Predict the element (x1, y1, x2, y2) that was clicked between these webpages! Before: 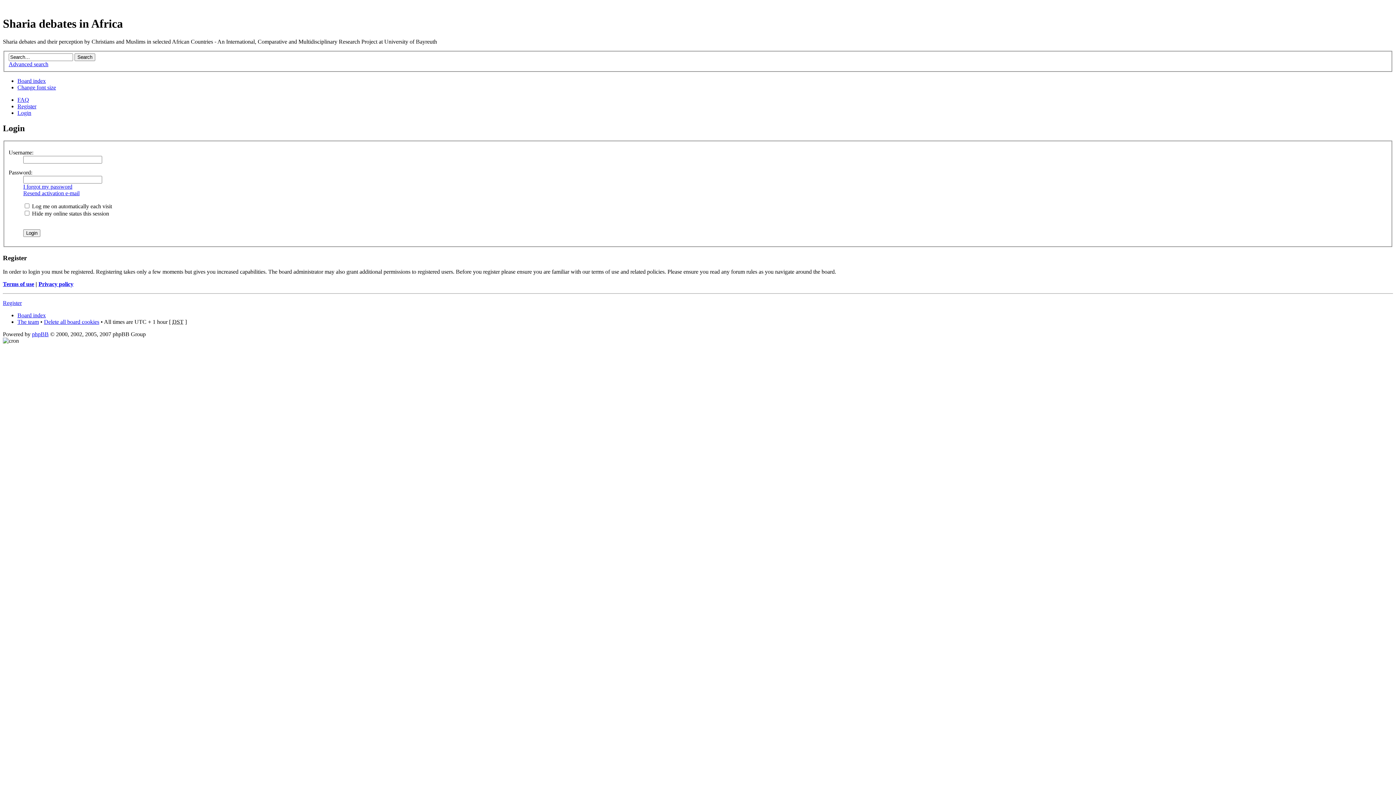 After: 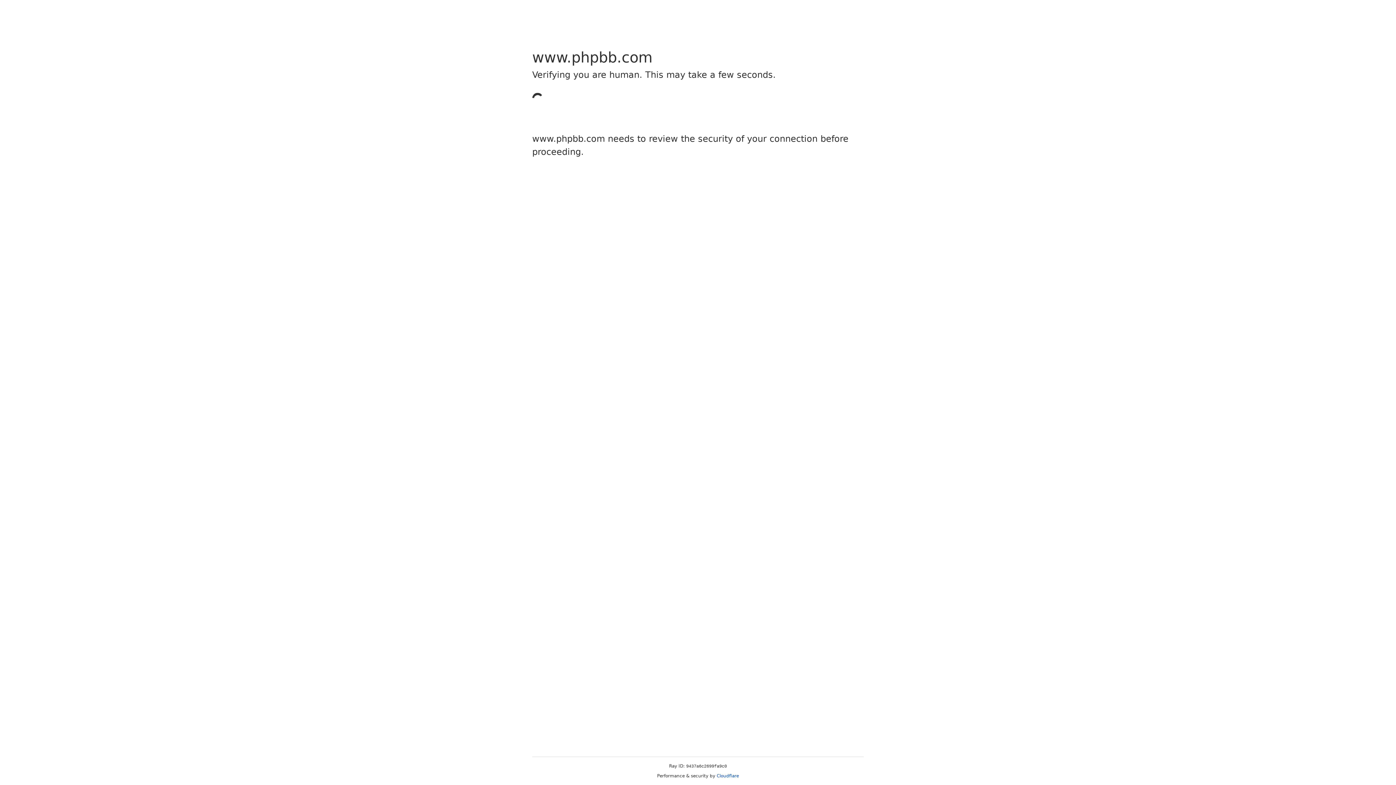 Action: label: phpBB bbox: (32, 331, 48, 337)